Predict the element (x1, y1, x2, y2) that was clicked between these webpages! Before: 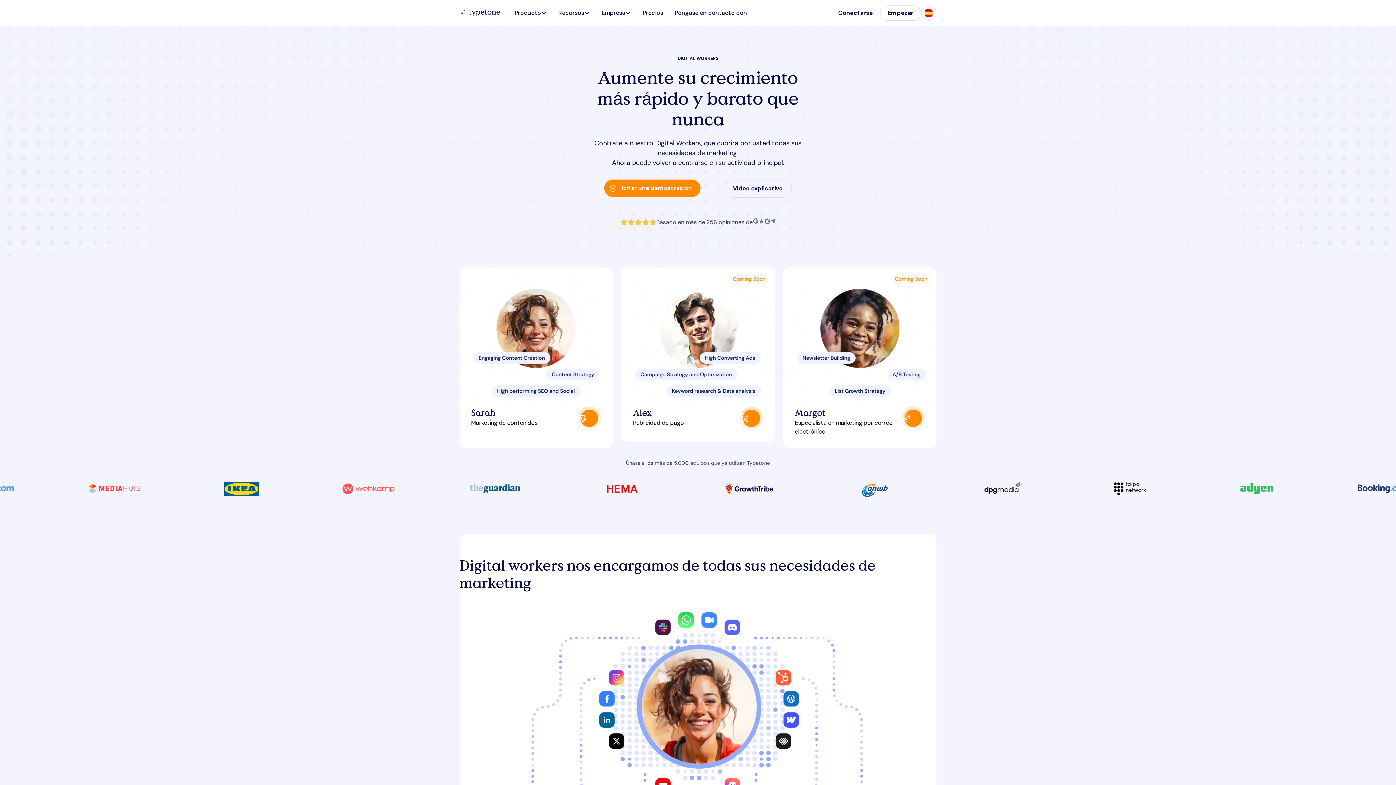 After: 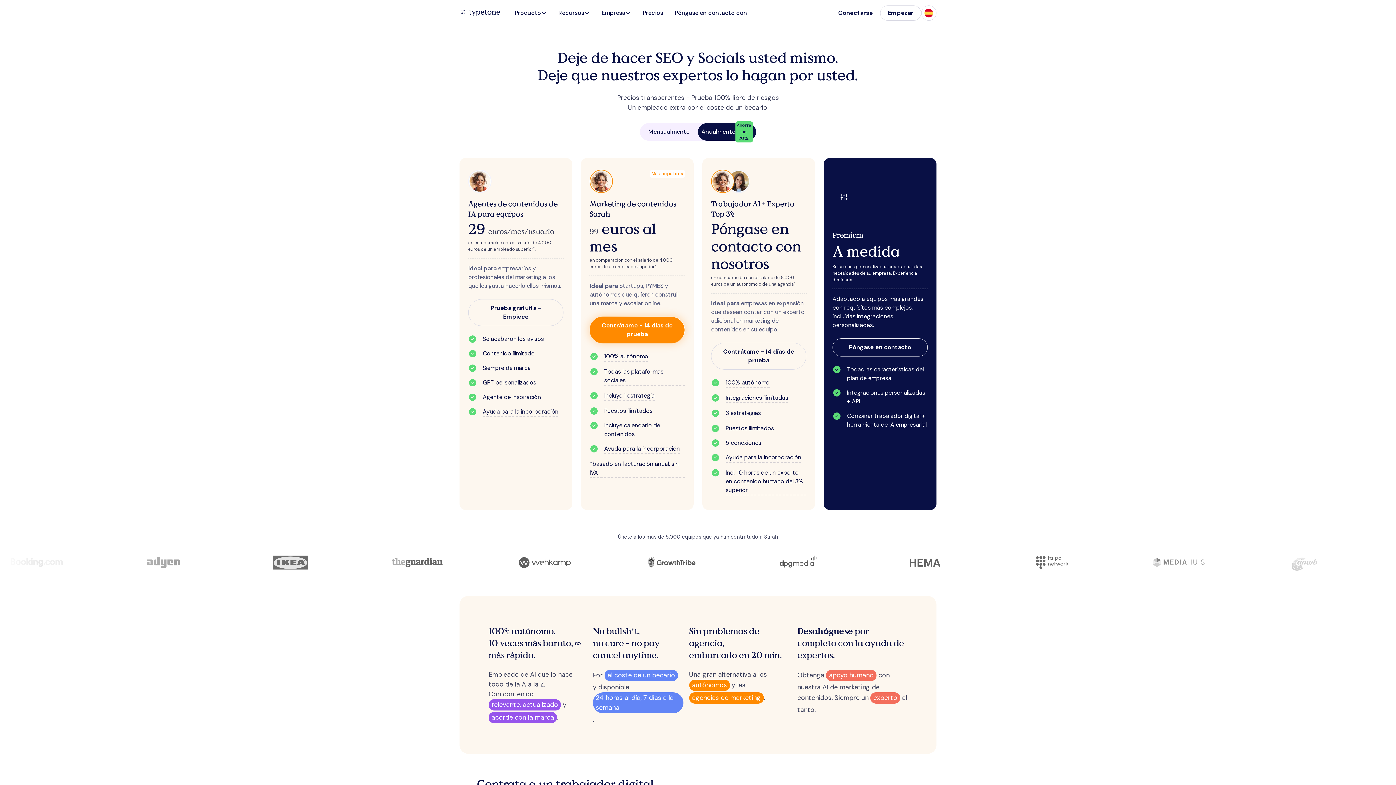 Action: label: Precios bbox: (637, 0, 669, 26)